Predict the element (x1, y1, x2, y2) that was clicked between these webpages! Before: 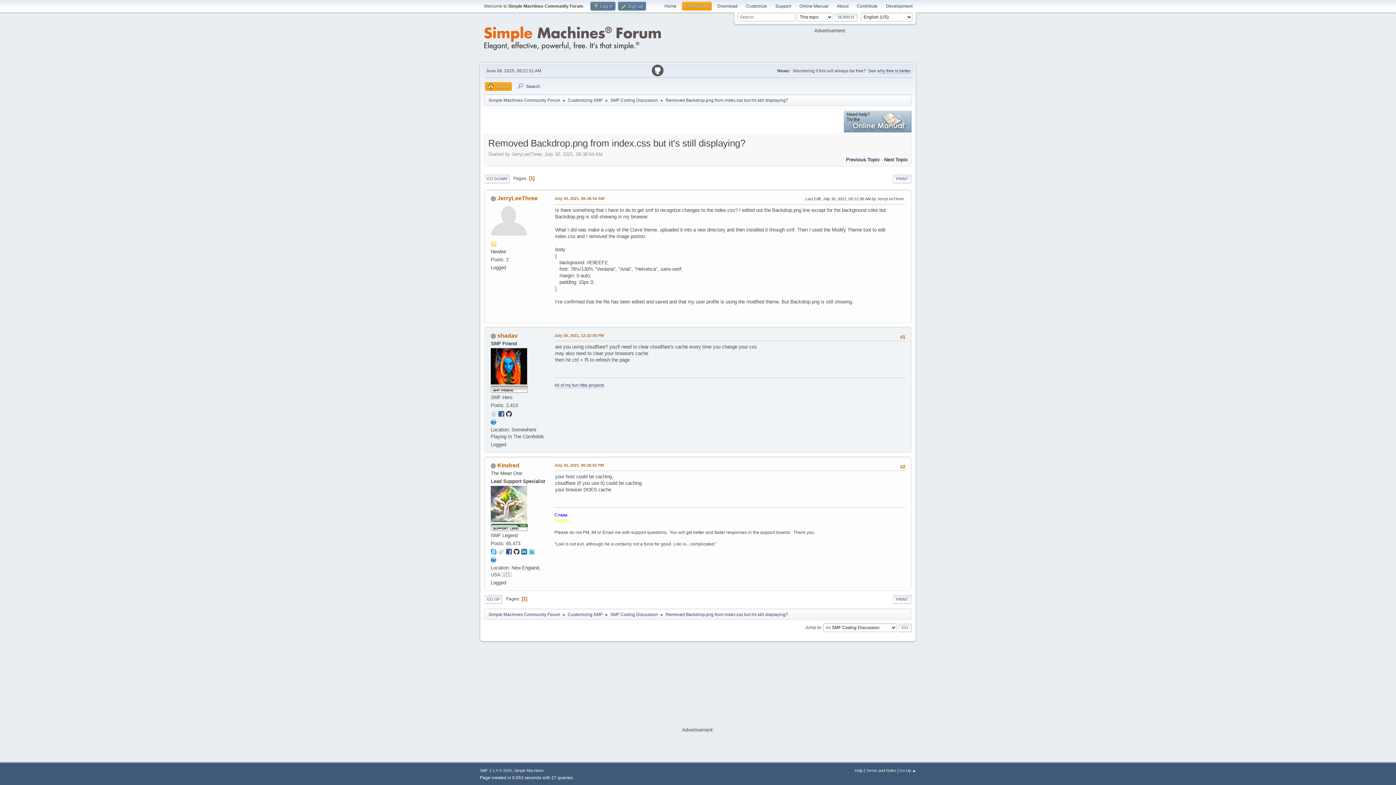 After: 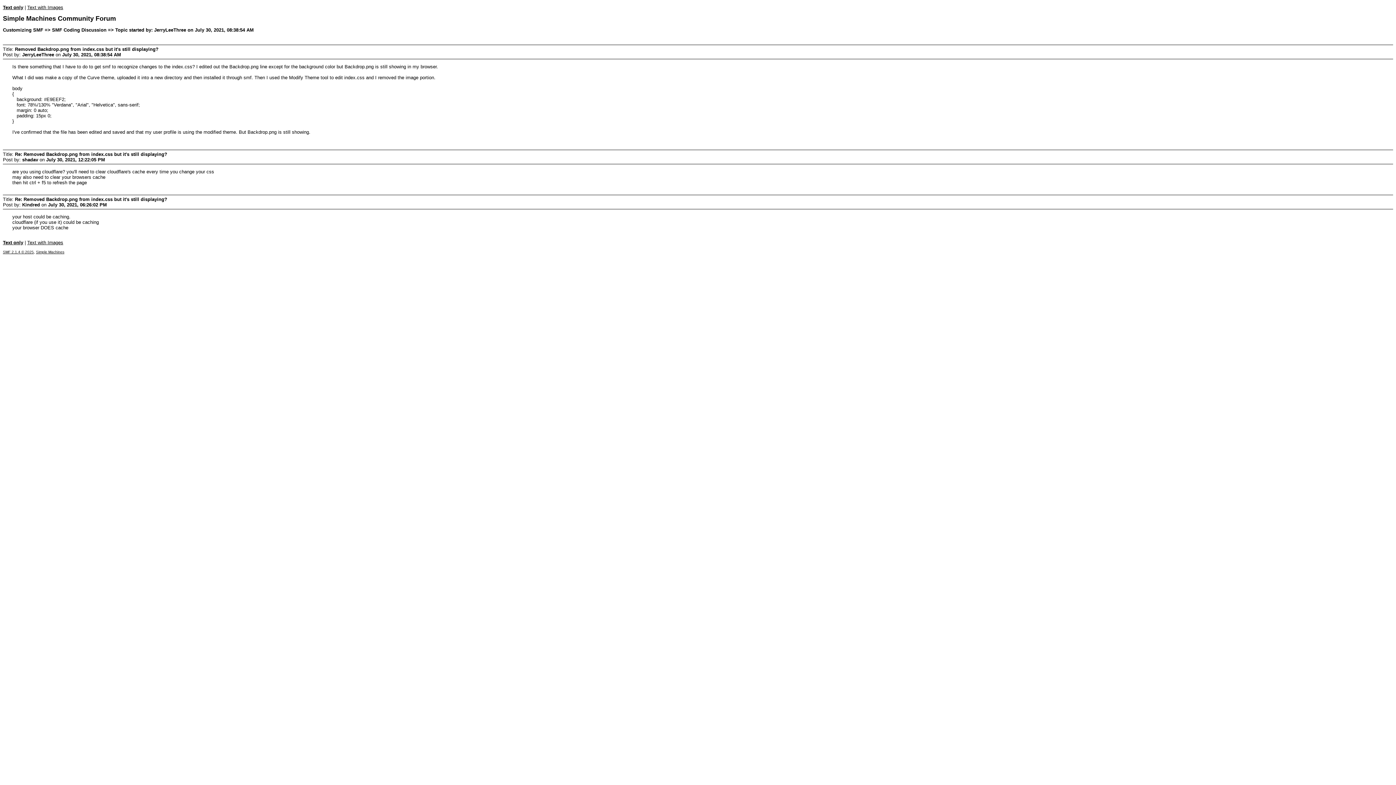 Action: bbox: (893, 595, 911, 603) label: PRINT